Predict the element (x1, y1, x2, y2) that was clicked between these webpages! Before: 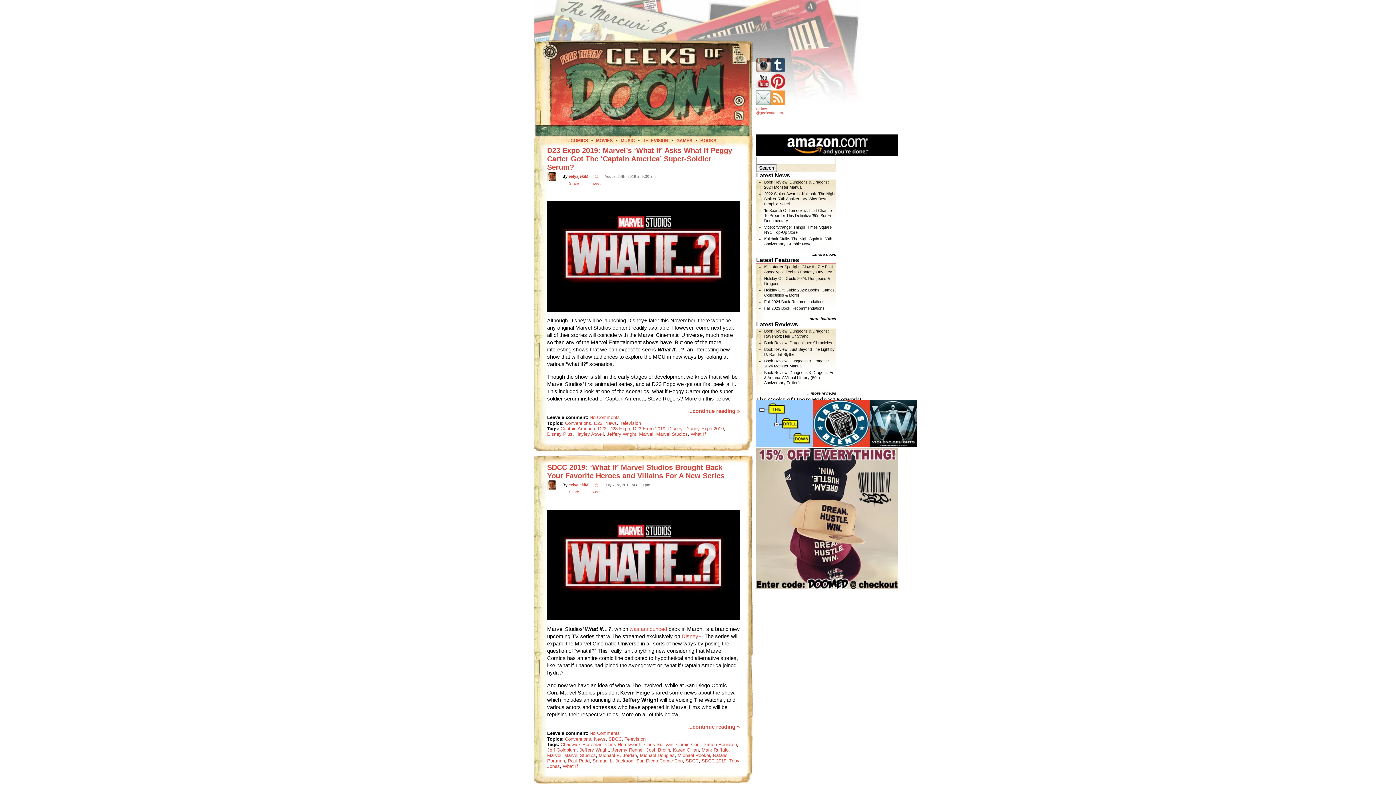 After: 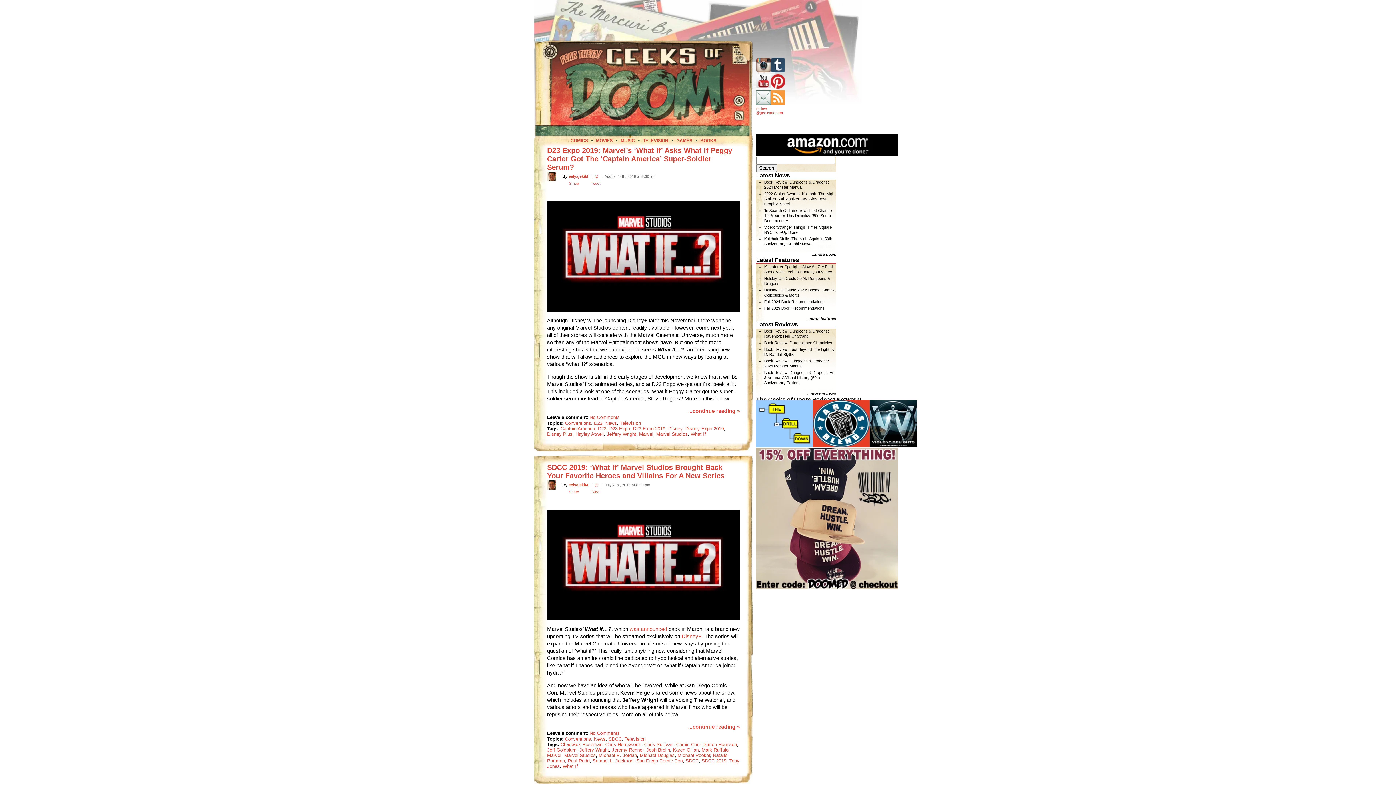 Action: bbox: (606, 431, 636, 437) label: Jeffery Wright